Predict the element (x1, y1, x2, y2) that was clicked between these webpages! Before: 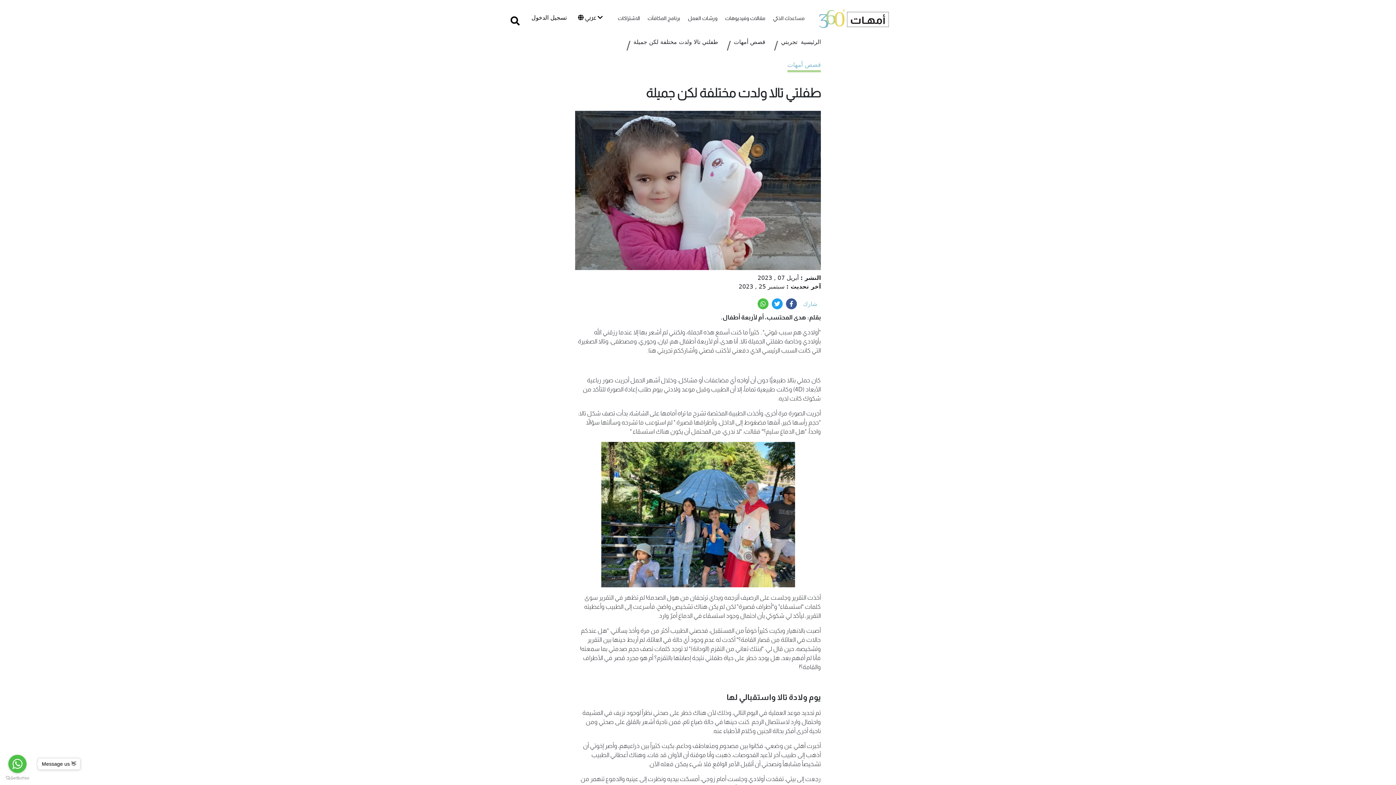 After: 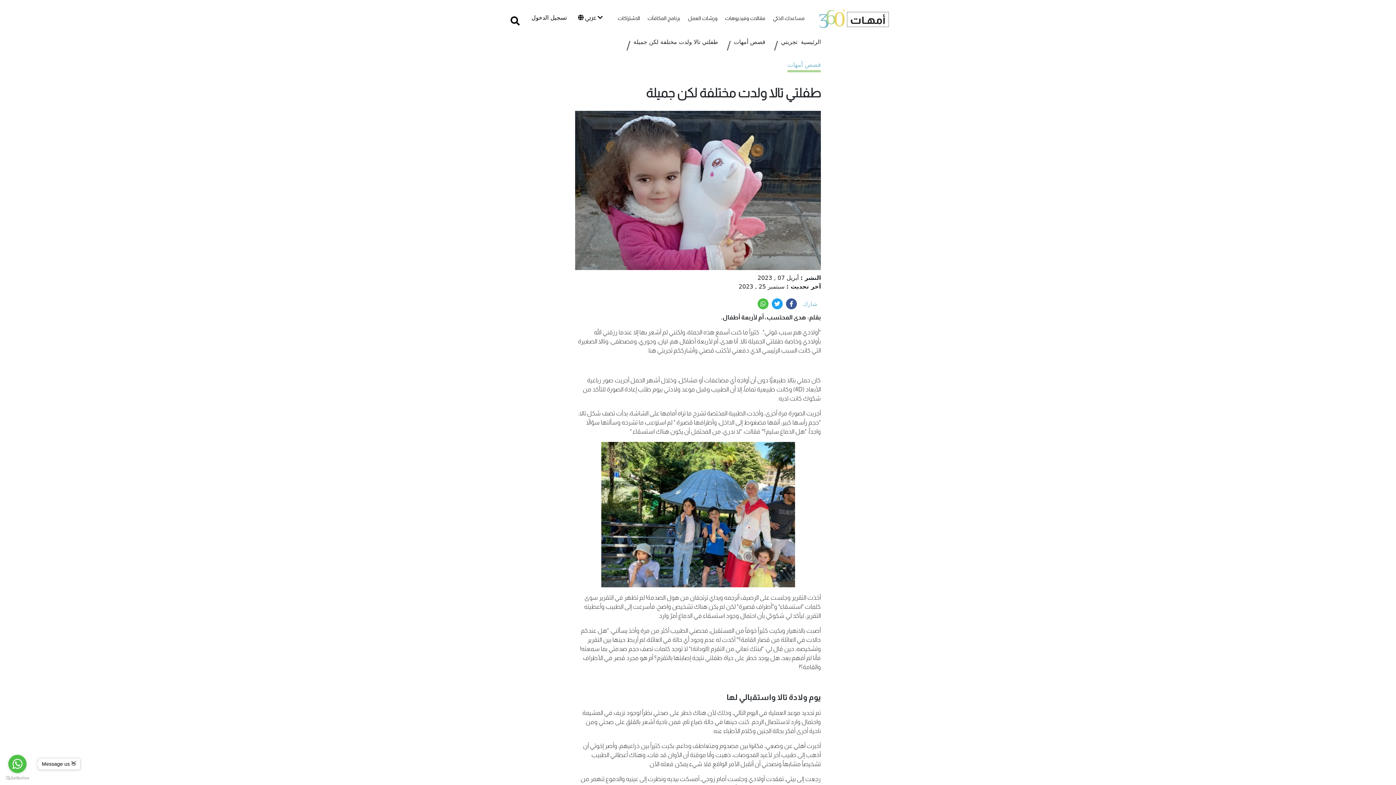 Action: bbox: (633, 38, 718, 45) label: طفلتي تالا ولدت مختلفة لكن جميلة